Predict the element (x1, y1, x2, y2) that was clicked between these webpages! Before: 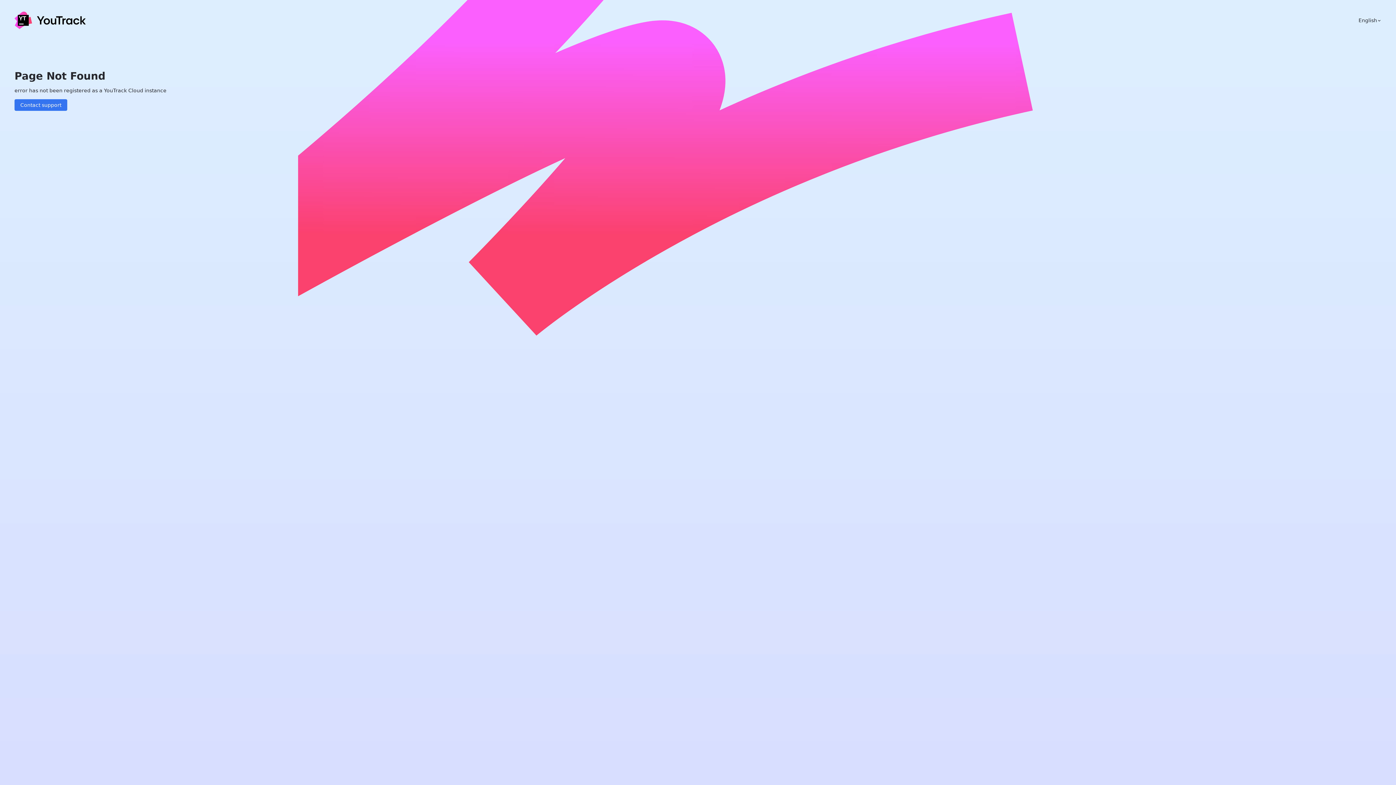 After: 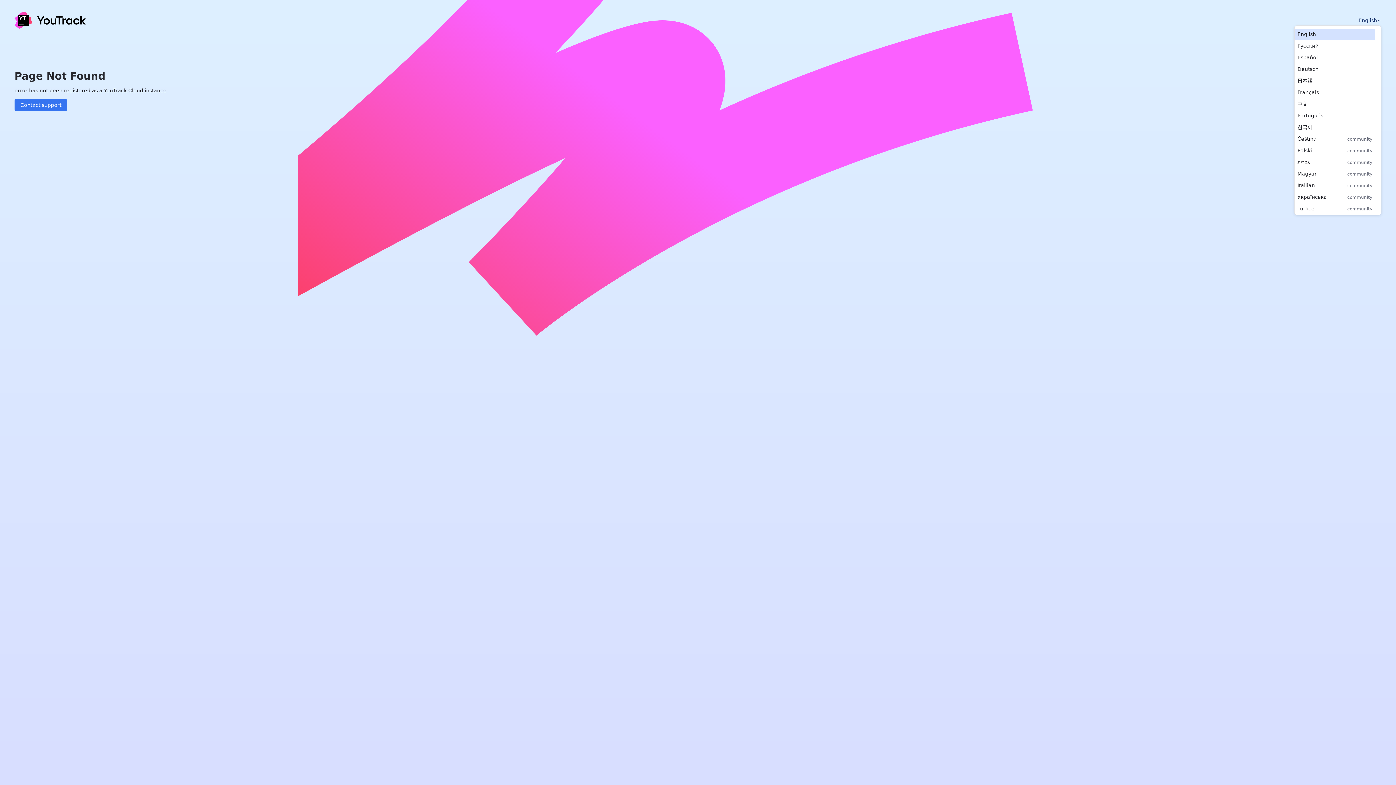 Action: label: English bbox: (1358, 16, 1381, 24)